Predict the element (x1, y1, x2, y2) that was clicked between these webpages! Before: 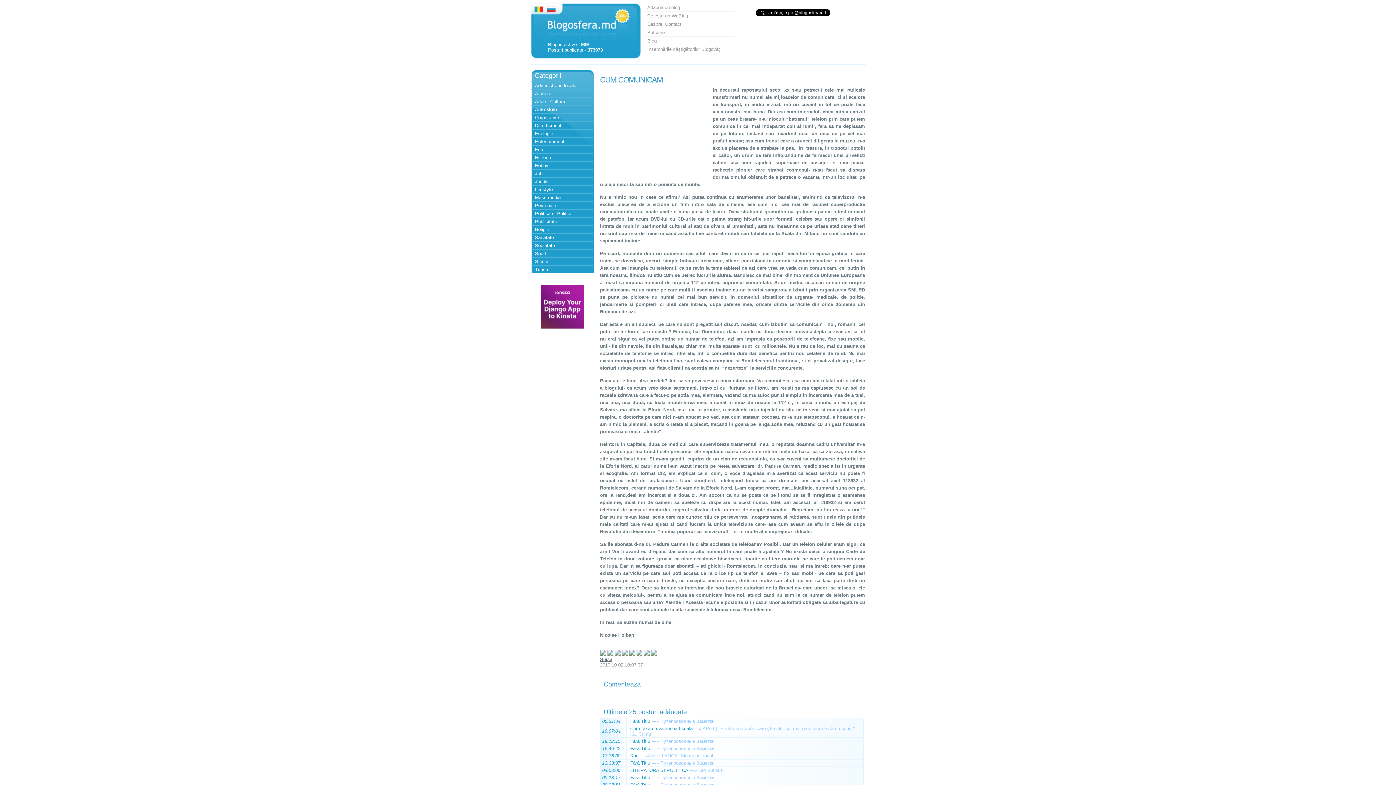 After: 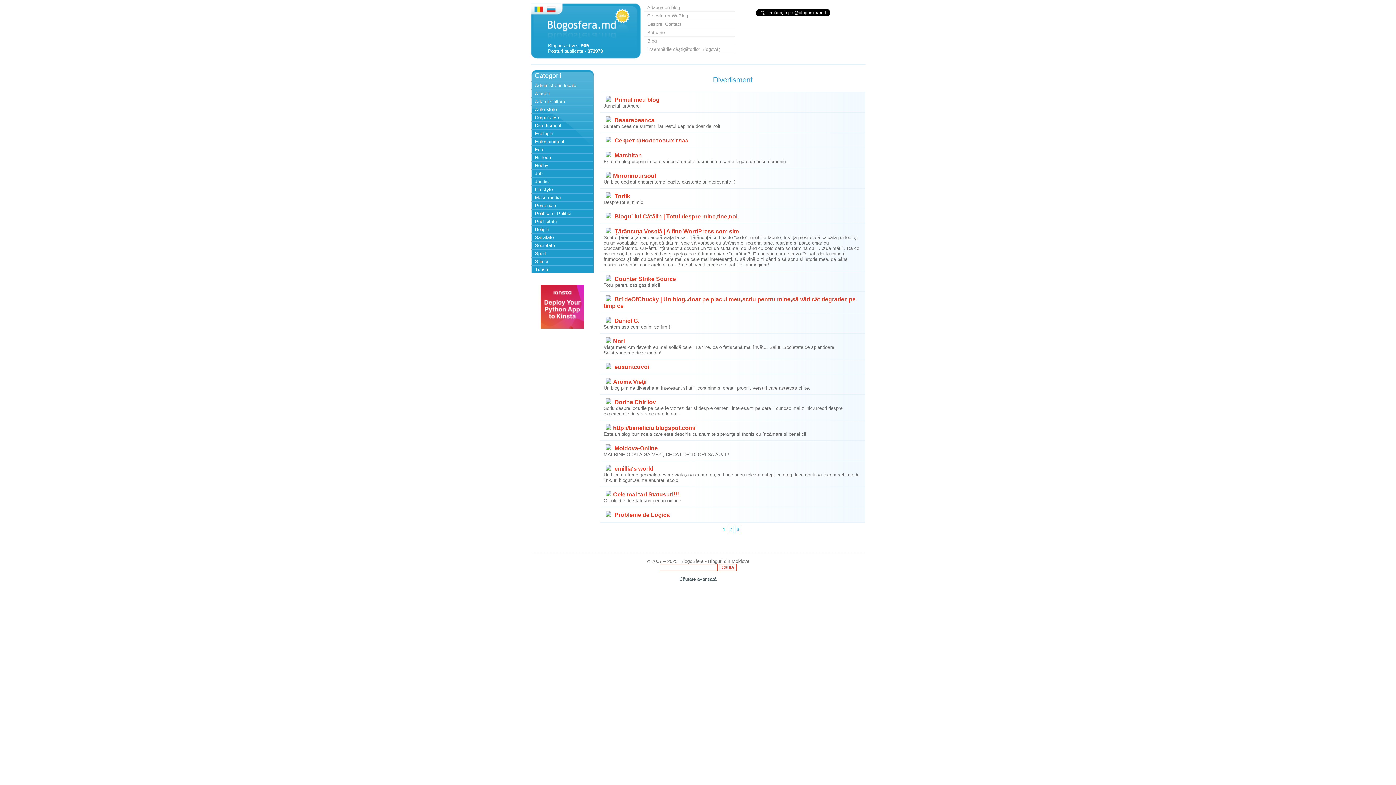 Action: bbox: (531, 121, 592, 129) label: Divertisment